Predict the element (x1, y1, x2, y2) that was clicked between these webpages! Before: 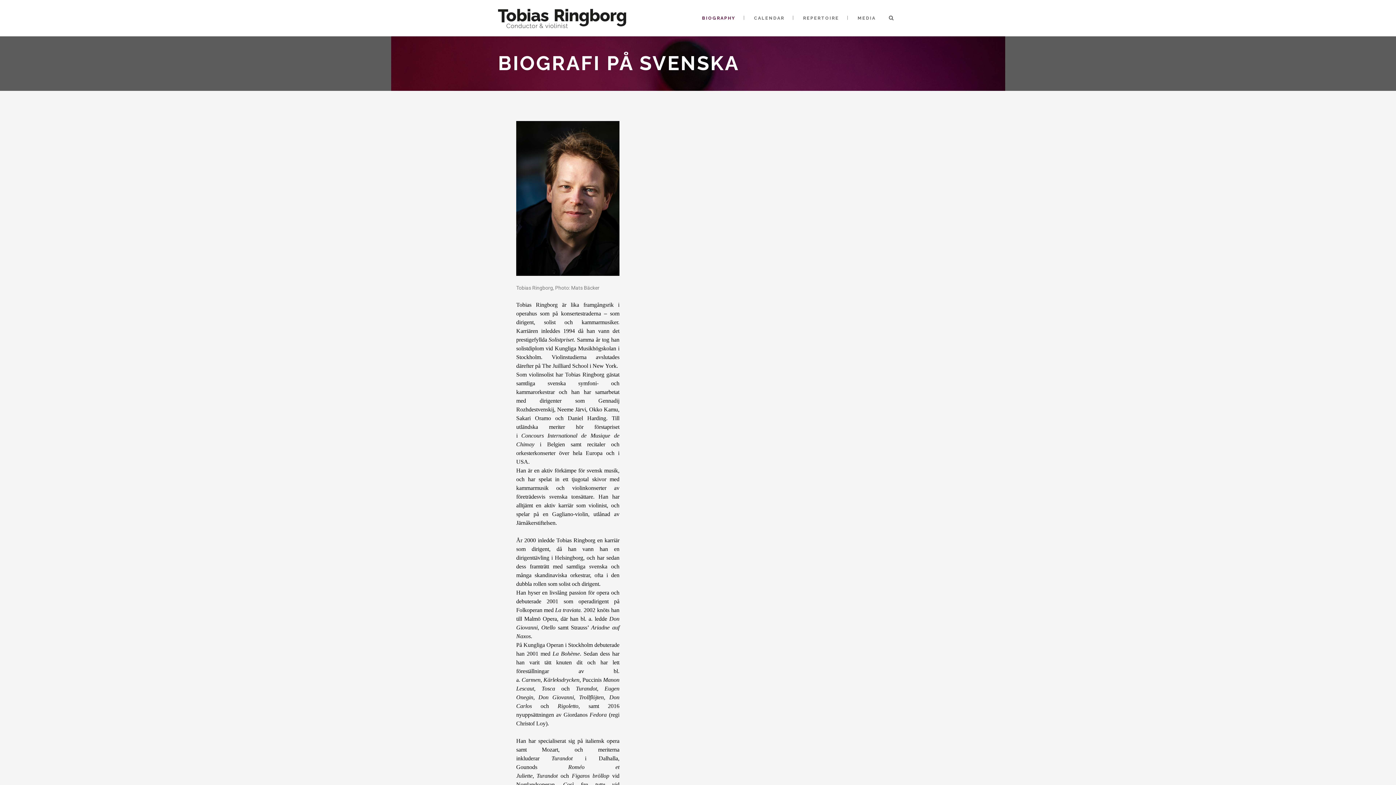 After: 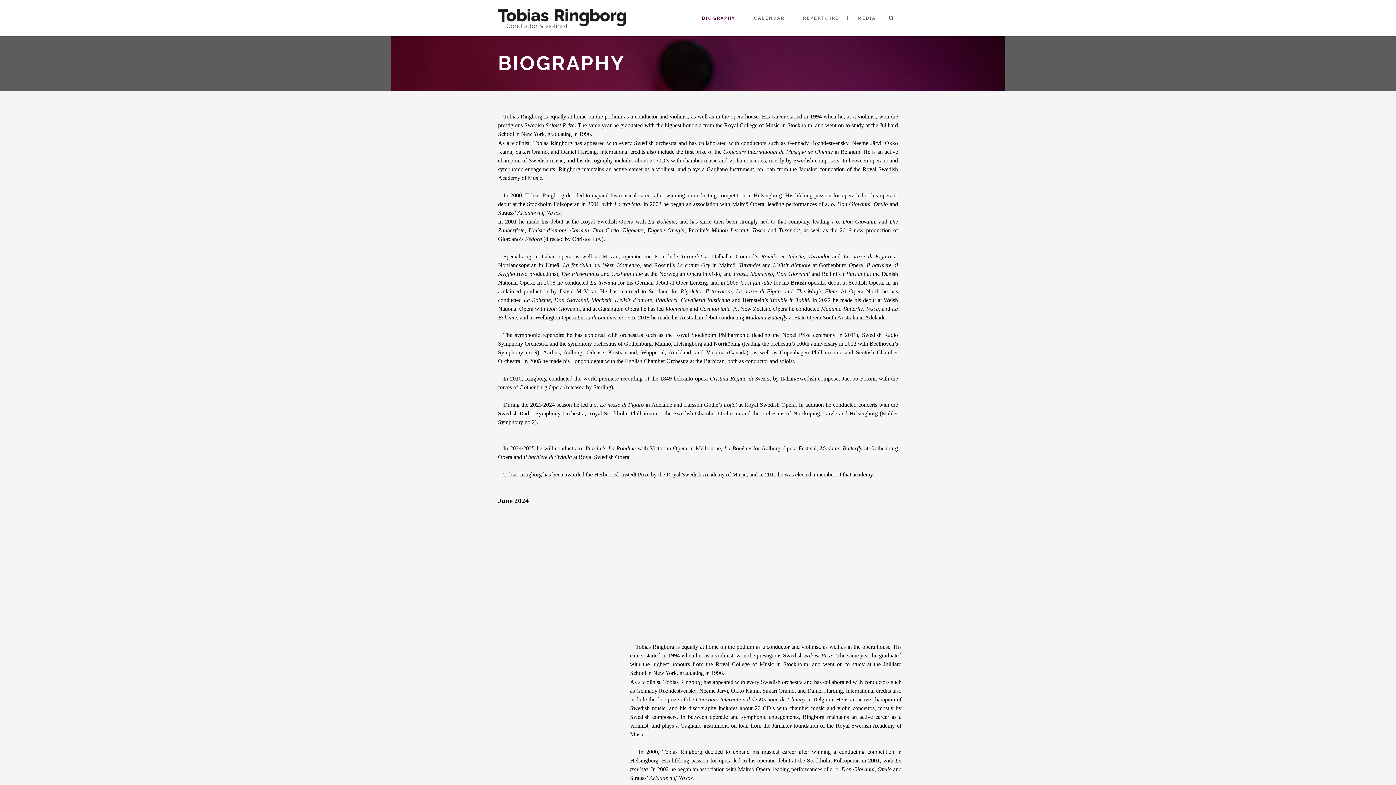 Action: label: BIOGRAPHY bbox: (693, 0, 744, 36)